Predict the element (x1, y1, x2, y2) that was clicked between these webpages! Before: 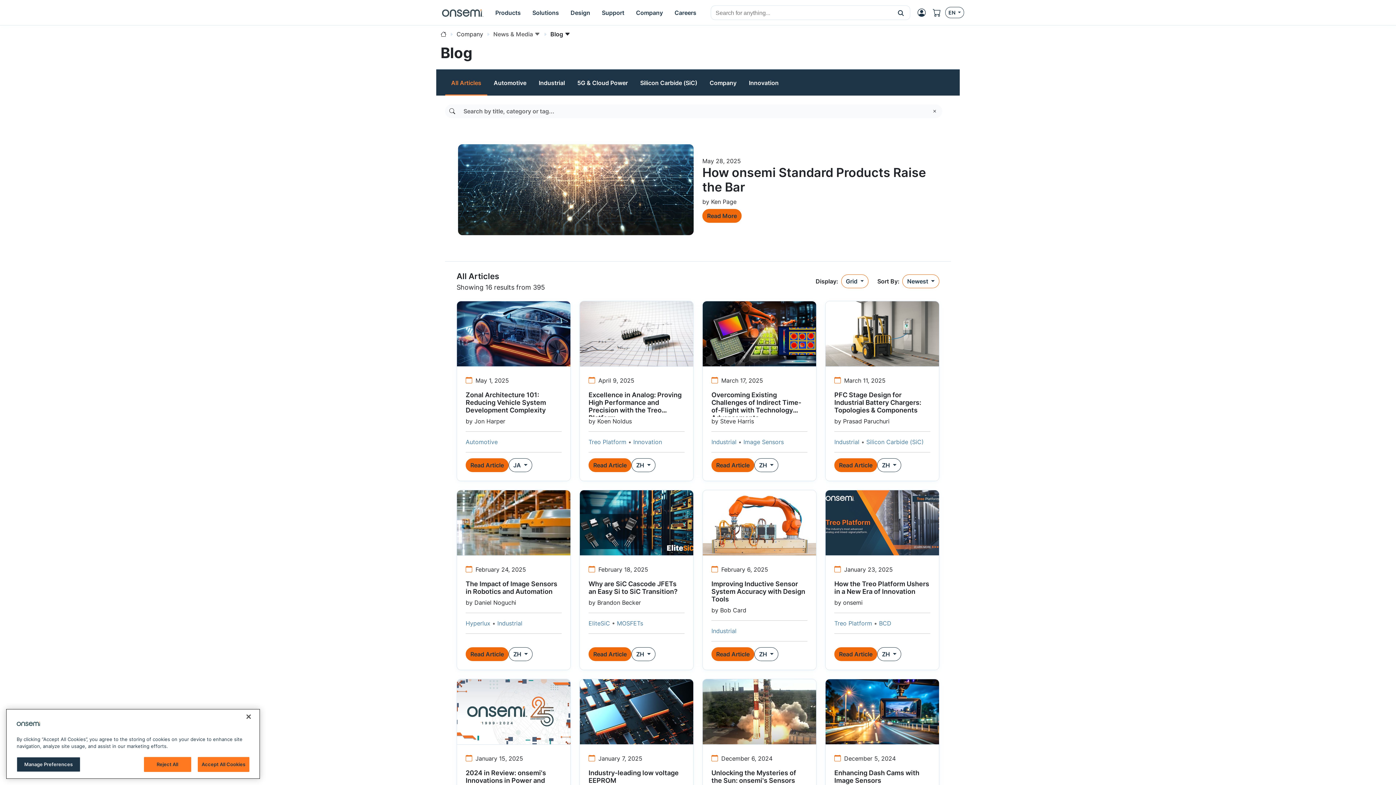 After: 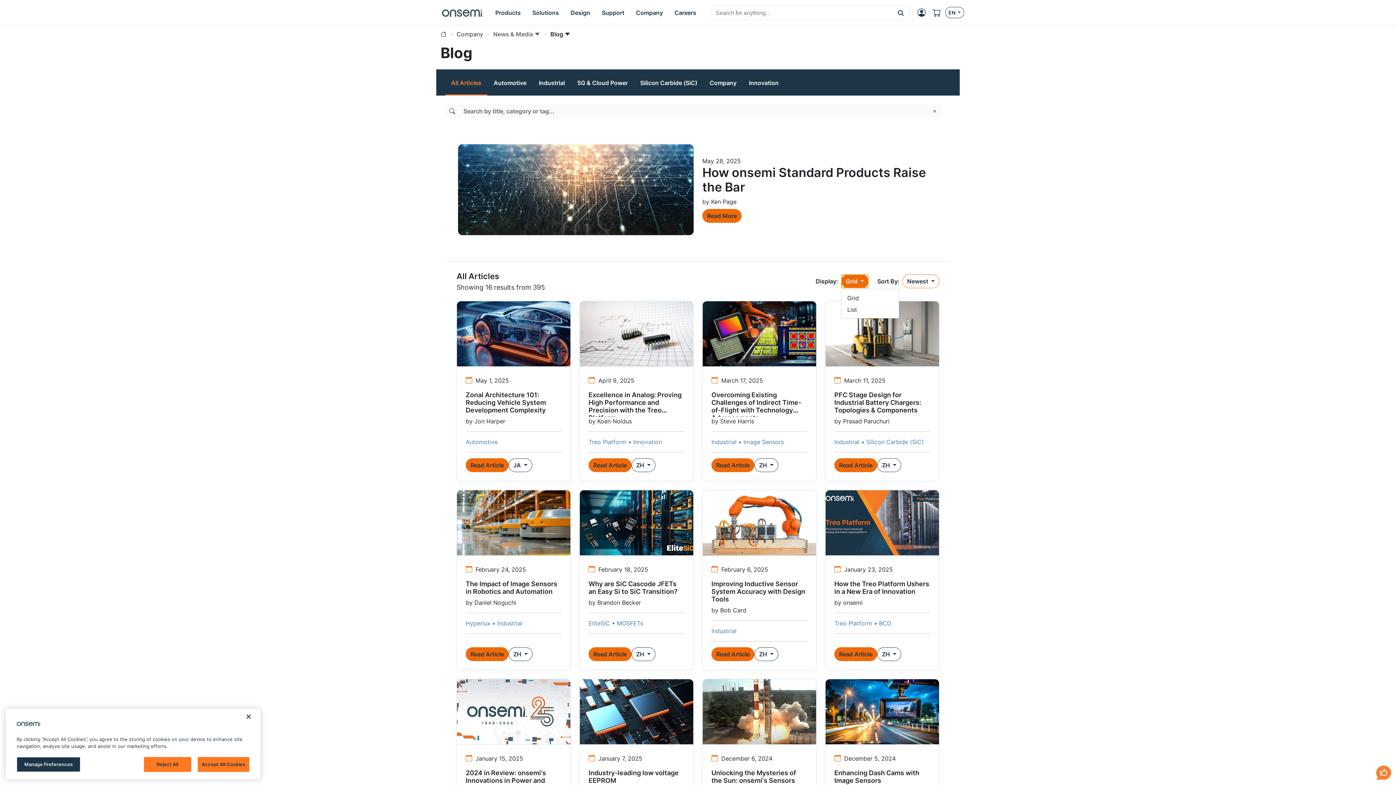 Action: bbox: (841, 274, 868, 288) label: Grid 